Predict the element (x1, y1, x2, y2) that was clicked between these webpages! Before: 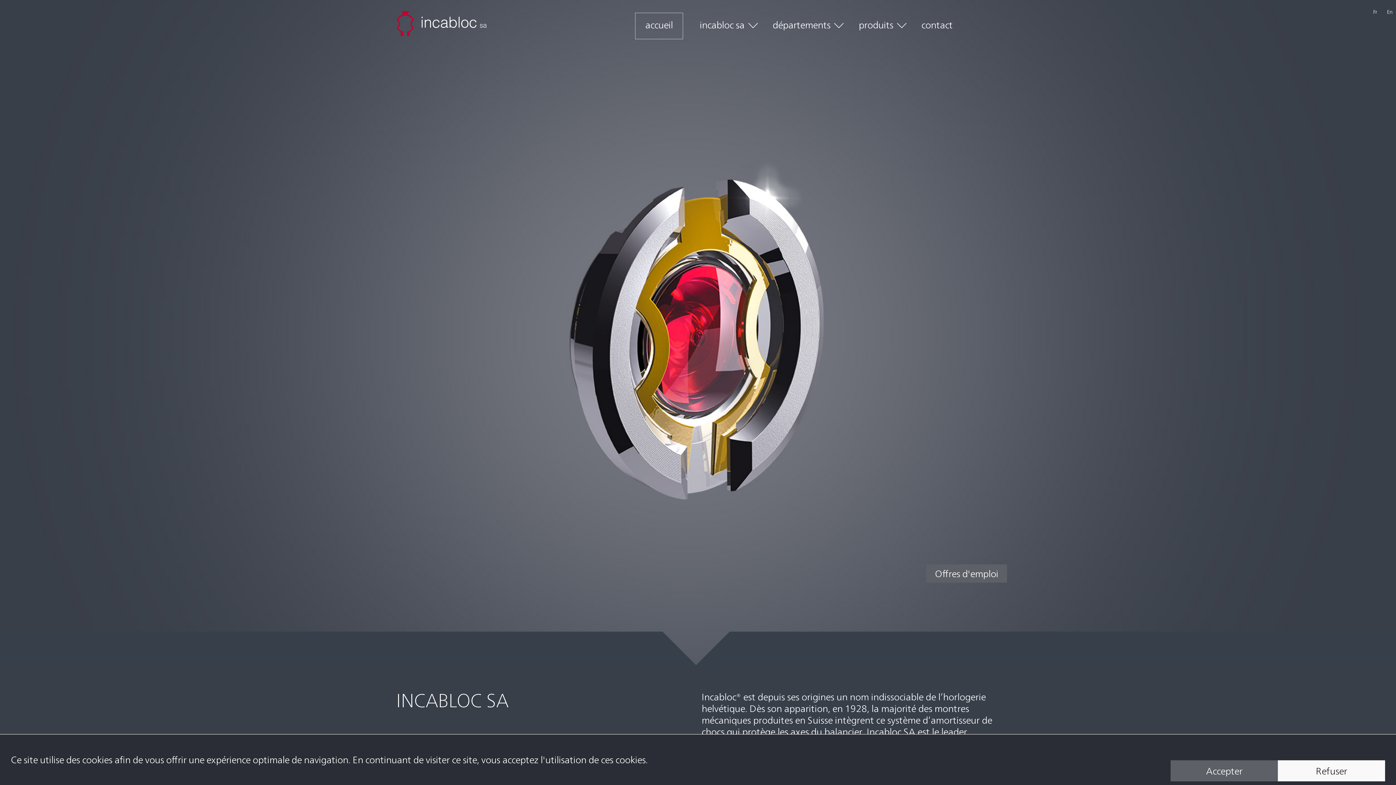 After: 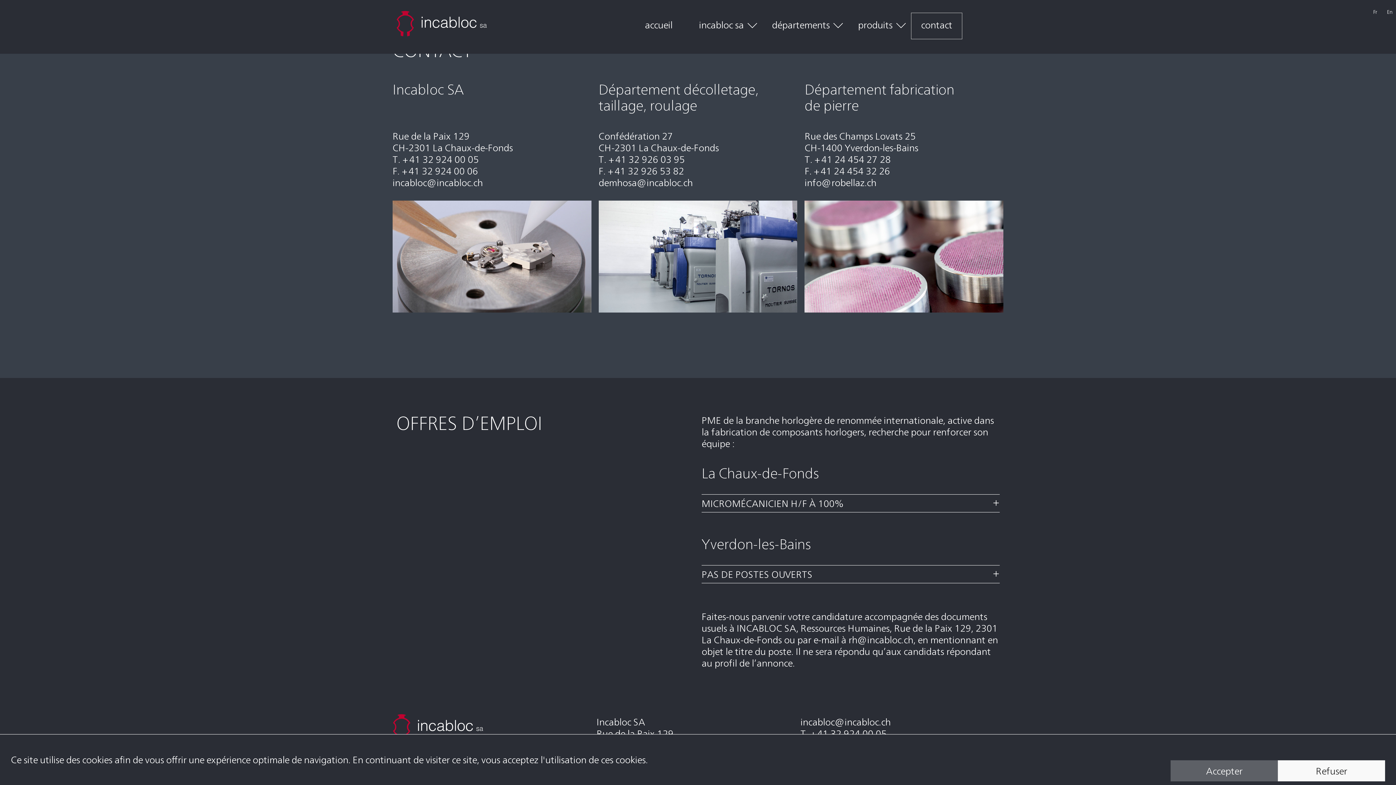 Action: bbox: (926, 564, 1007, 582) label: Offres d'emploi